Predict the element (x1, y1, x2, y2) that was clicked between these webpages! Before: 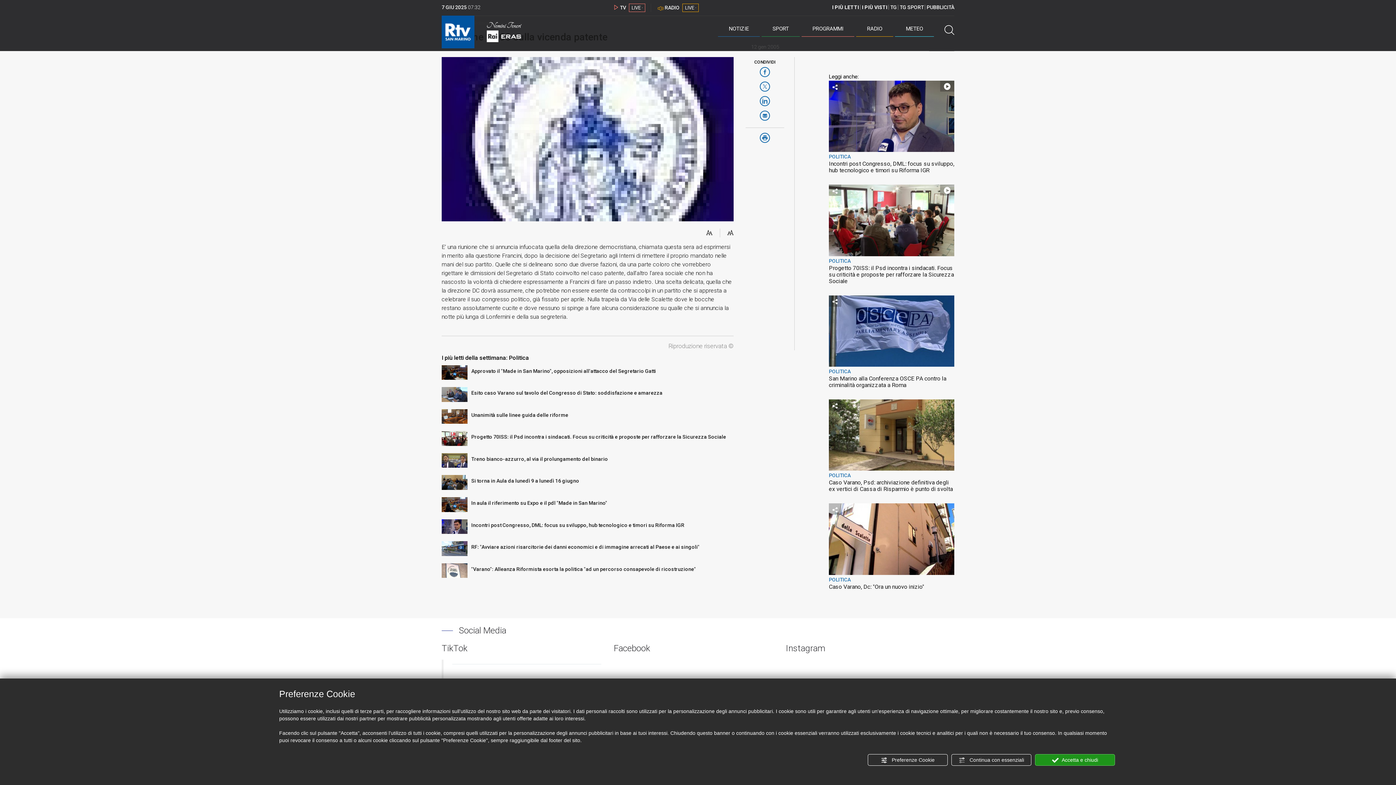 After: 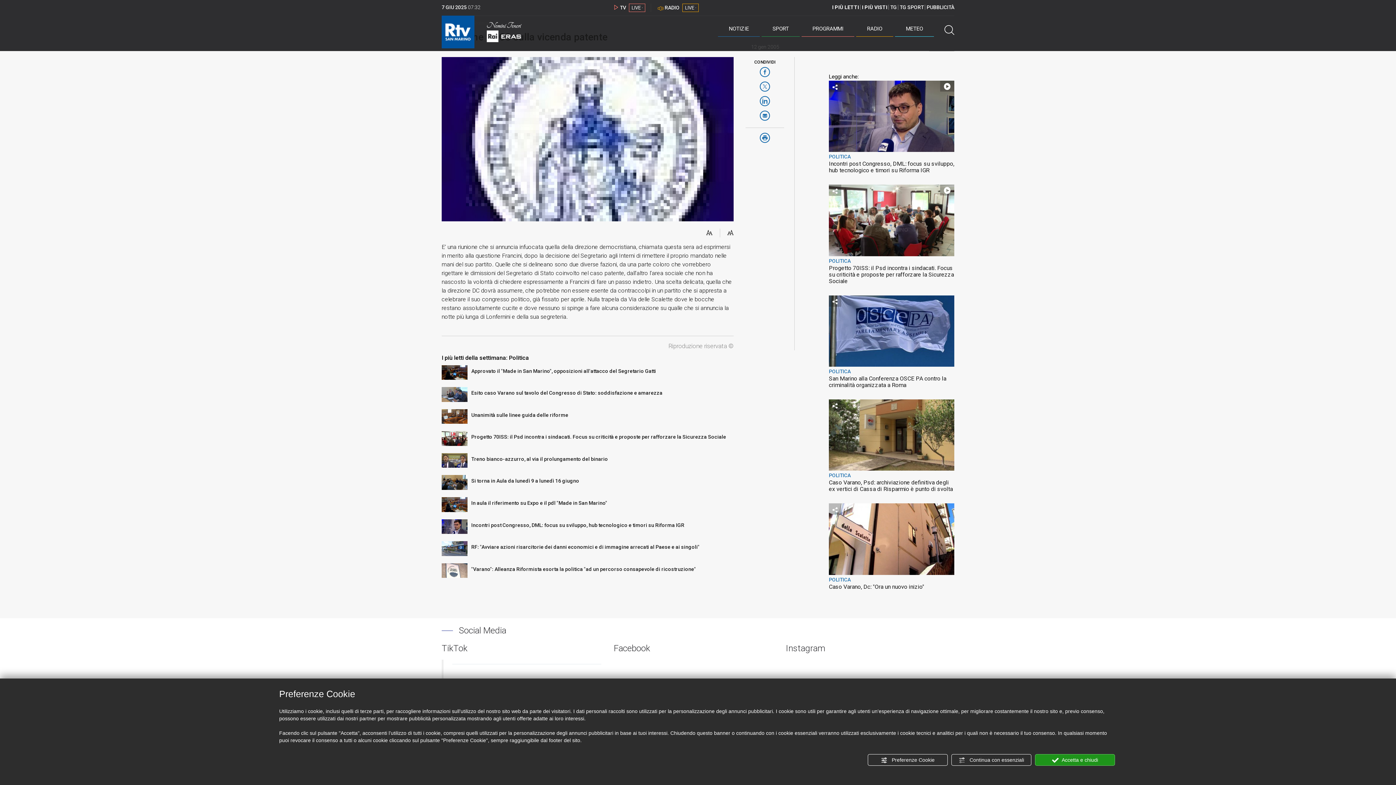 Action: bbox: (759, 110, 770, 122)